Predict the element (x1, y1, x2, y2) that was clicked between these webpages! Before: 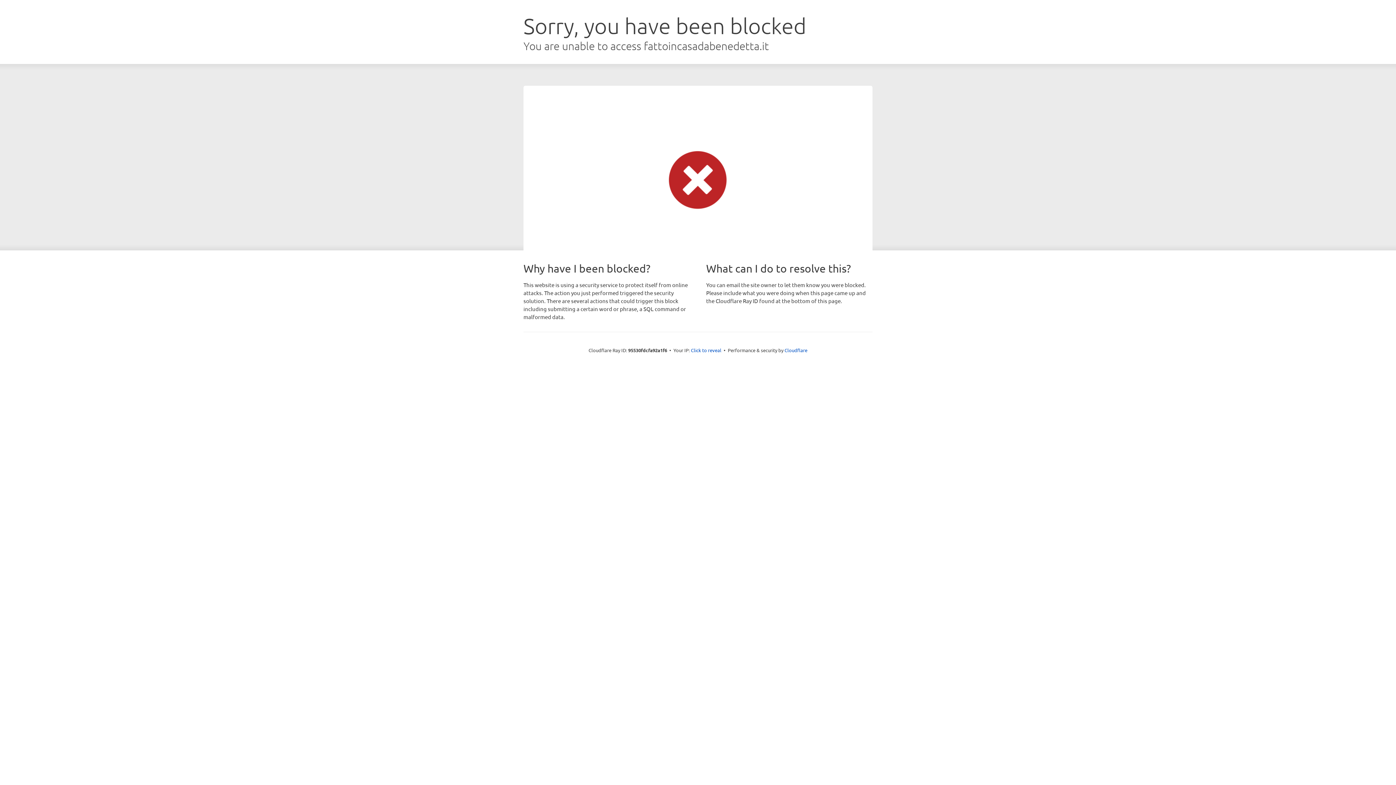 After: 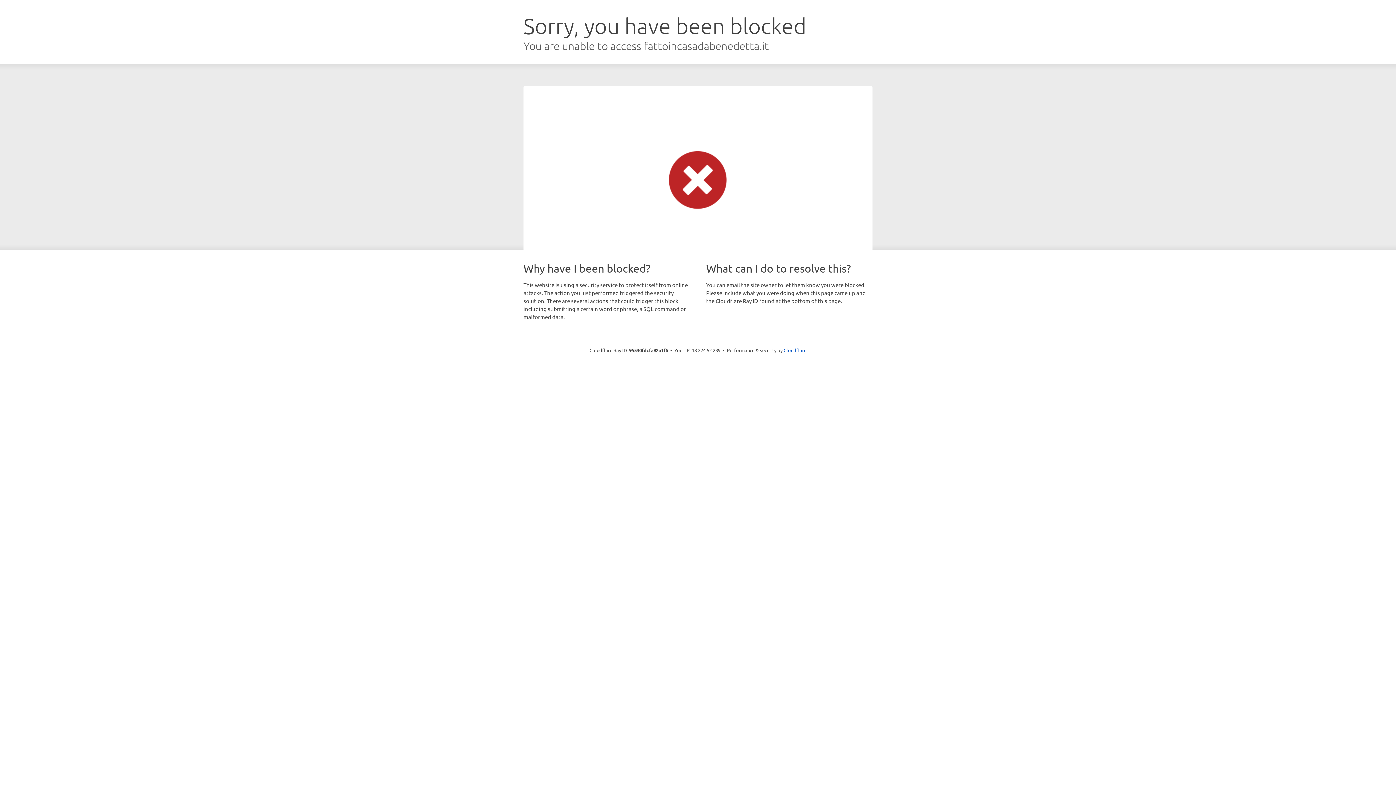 Action: bbox: (691, 346, 721, 353) label: Click to reveal